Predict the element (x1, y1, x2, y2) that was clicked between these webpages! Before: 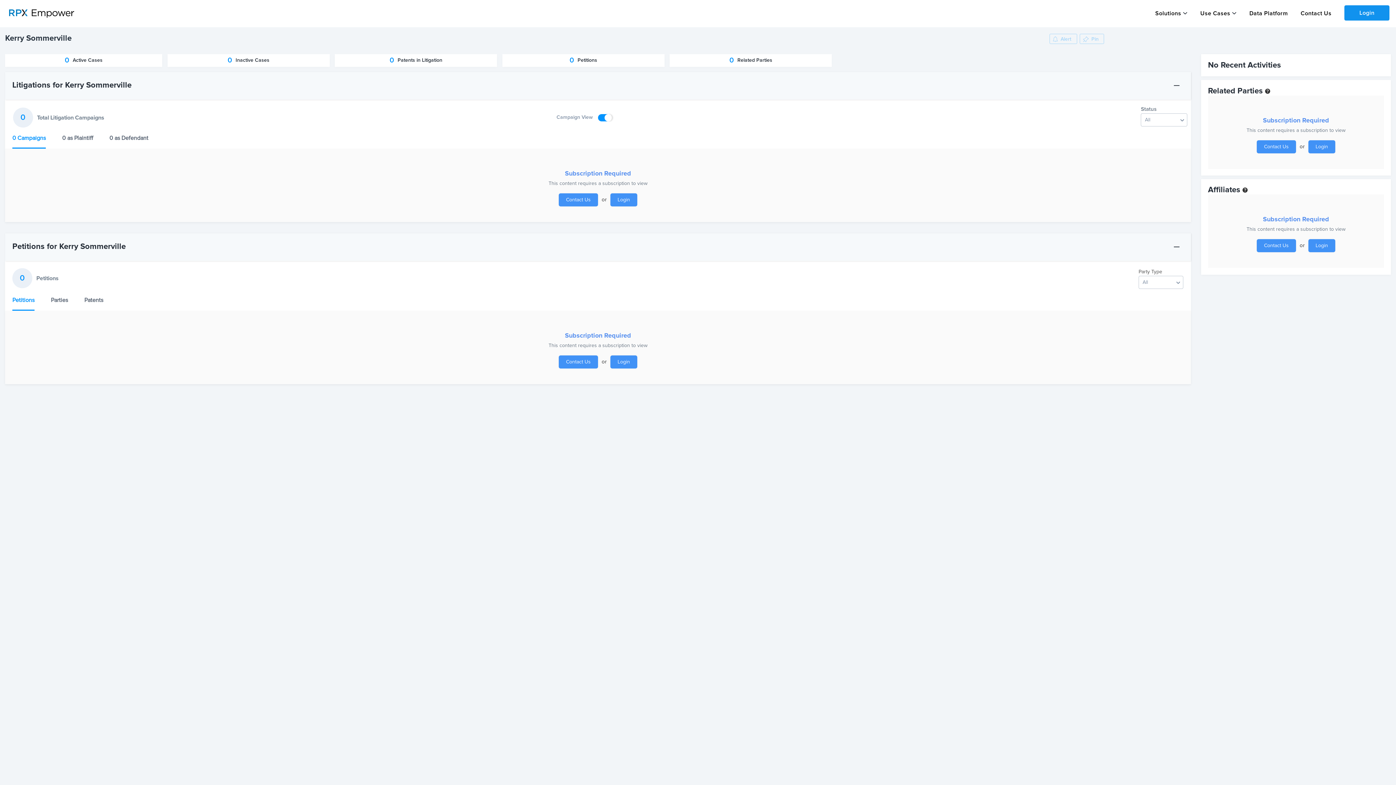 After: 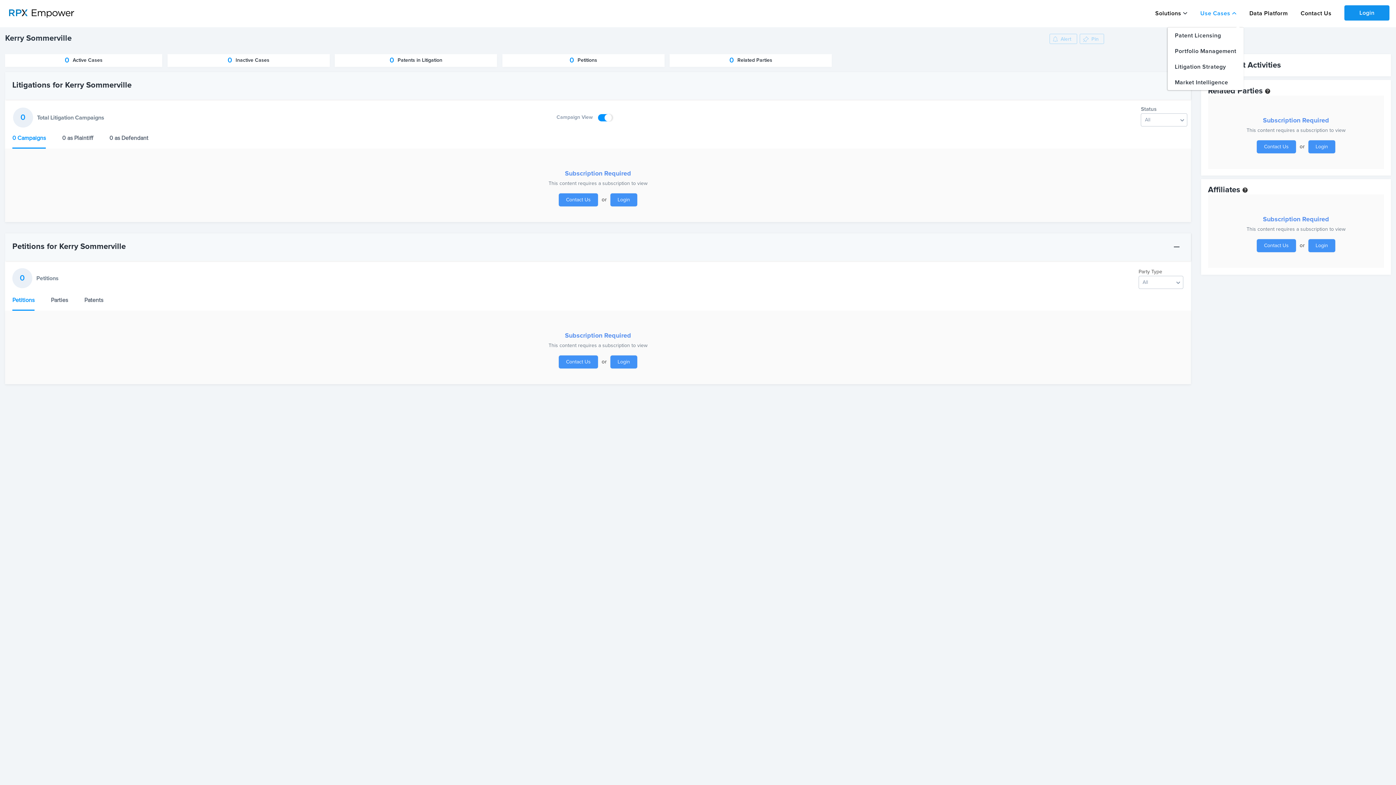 Action: label: Use Cases bbox: (1200, 10, 1236, 16)